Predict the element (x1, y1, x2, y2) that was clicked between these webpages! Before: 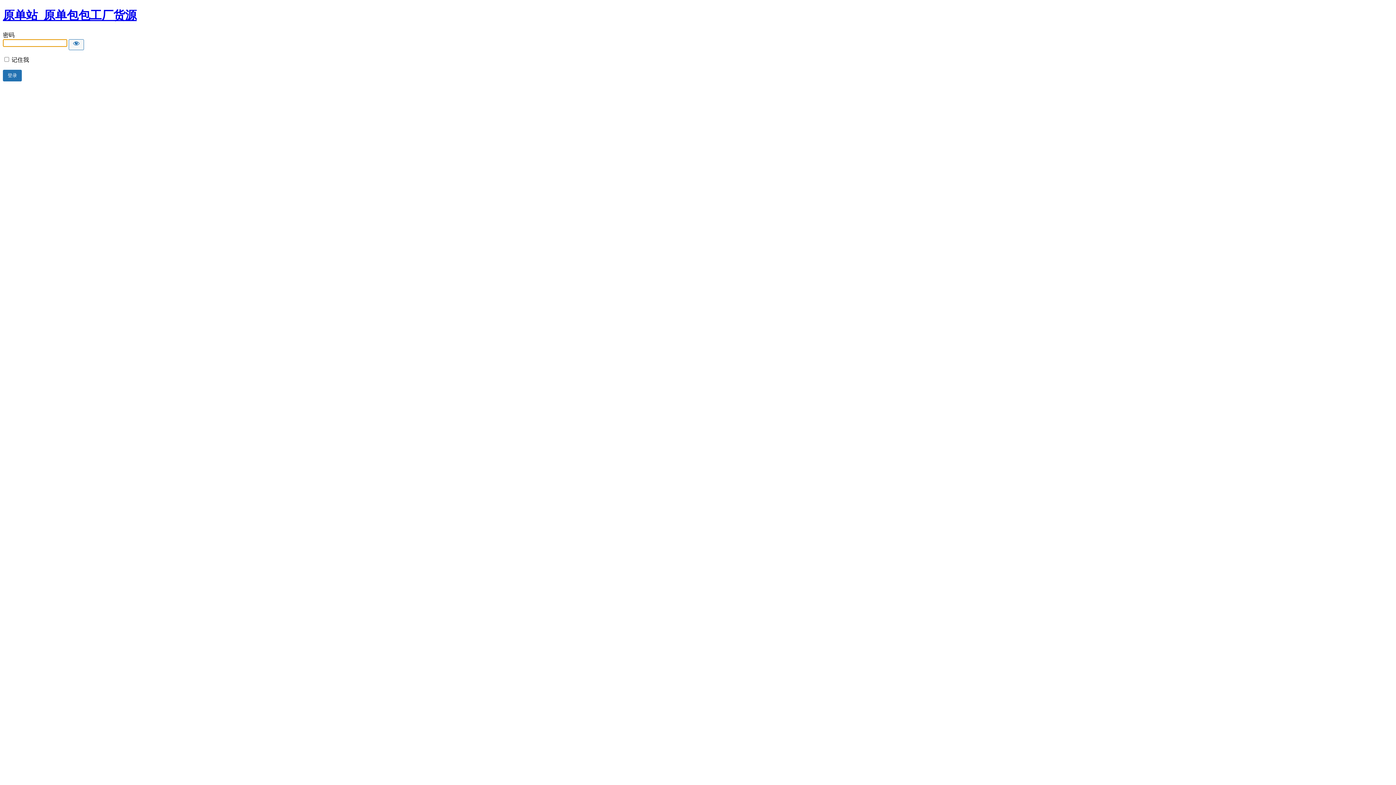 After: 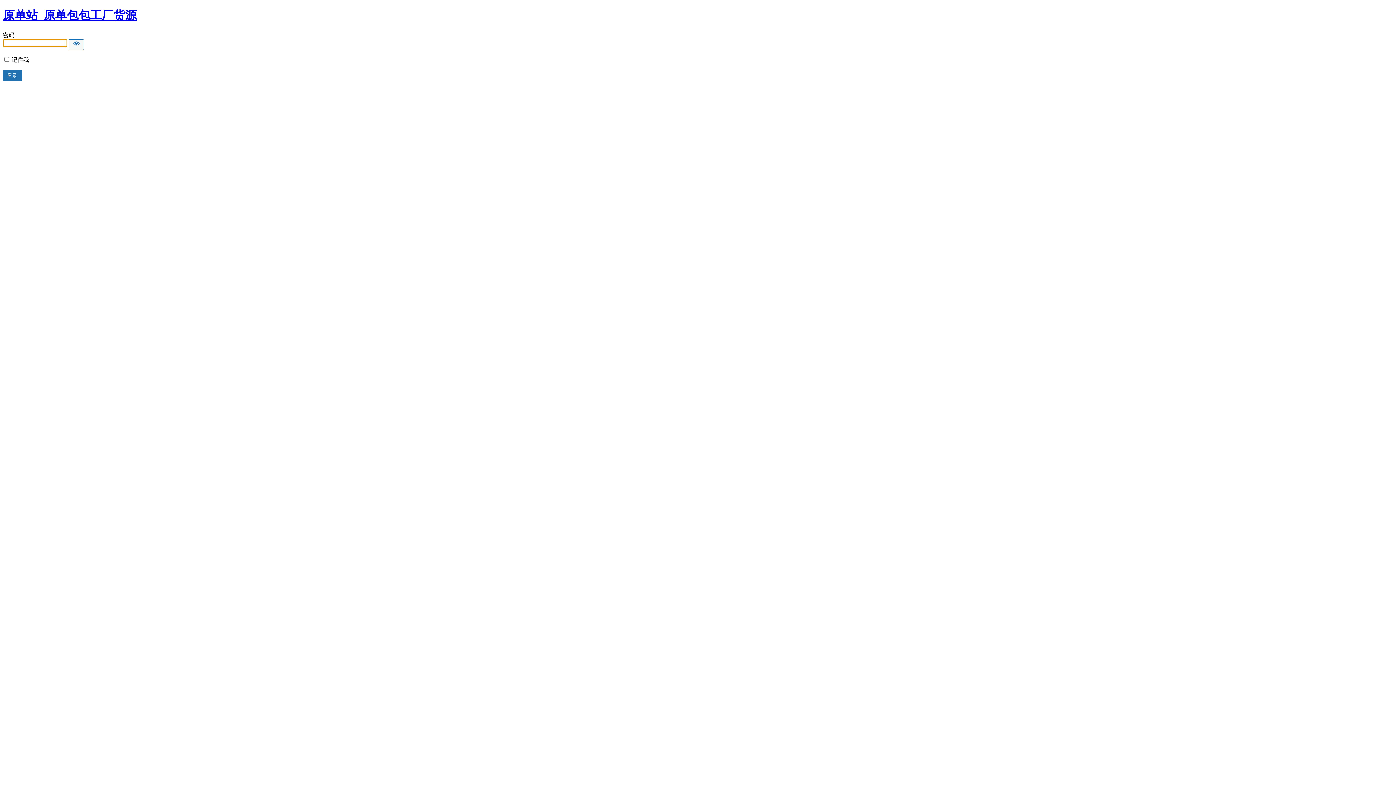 Action: bbox: (2, 8, 136, 21) label: 原单站_原单包包工厂货源